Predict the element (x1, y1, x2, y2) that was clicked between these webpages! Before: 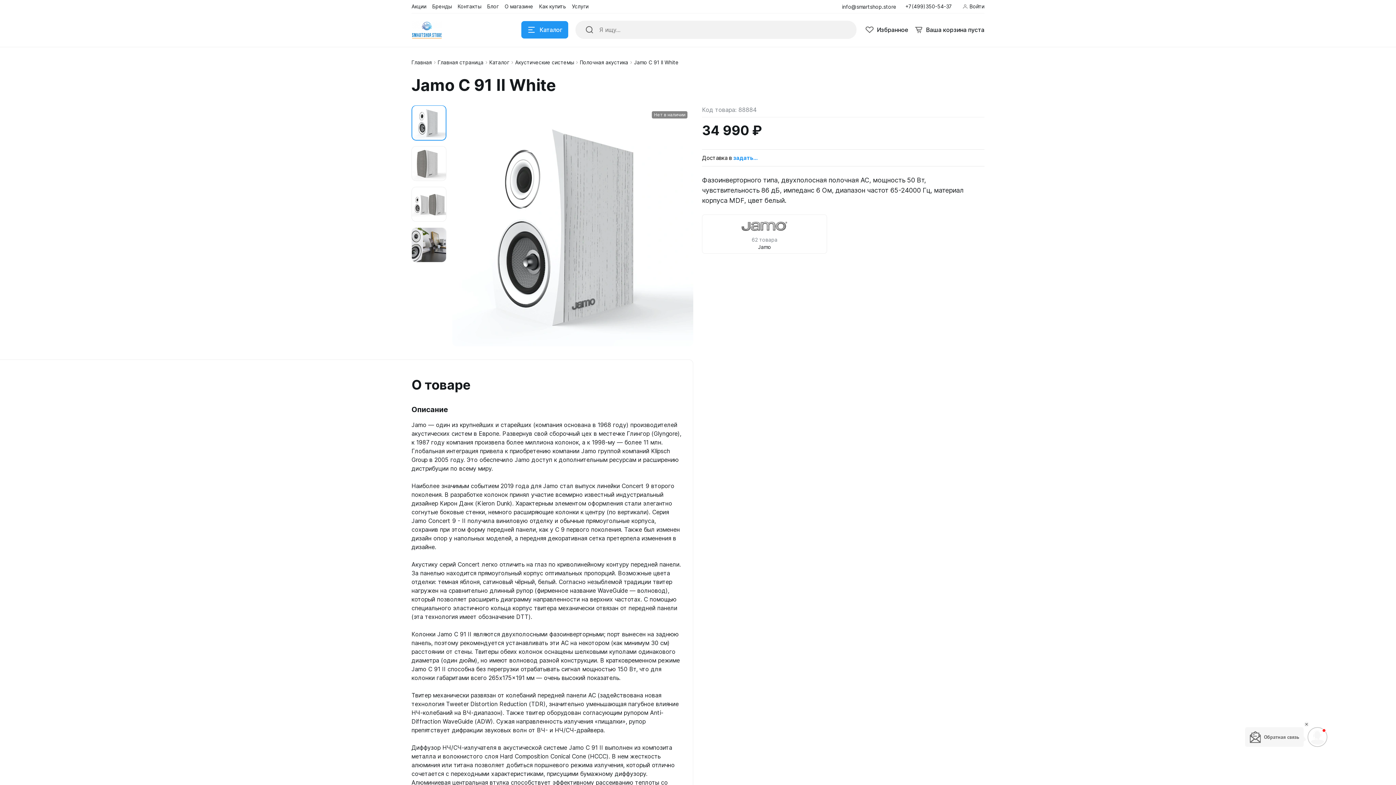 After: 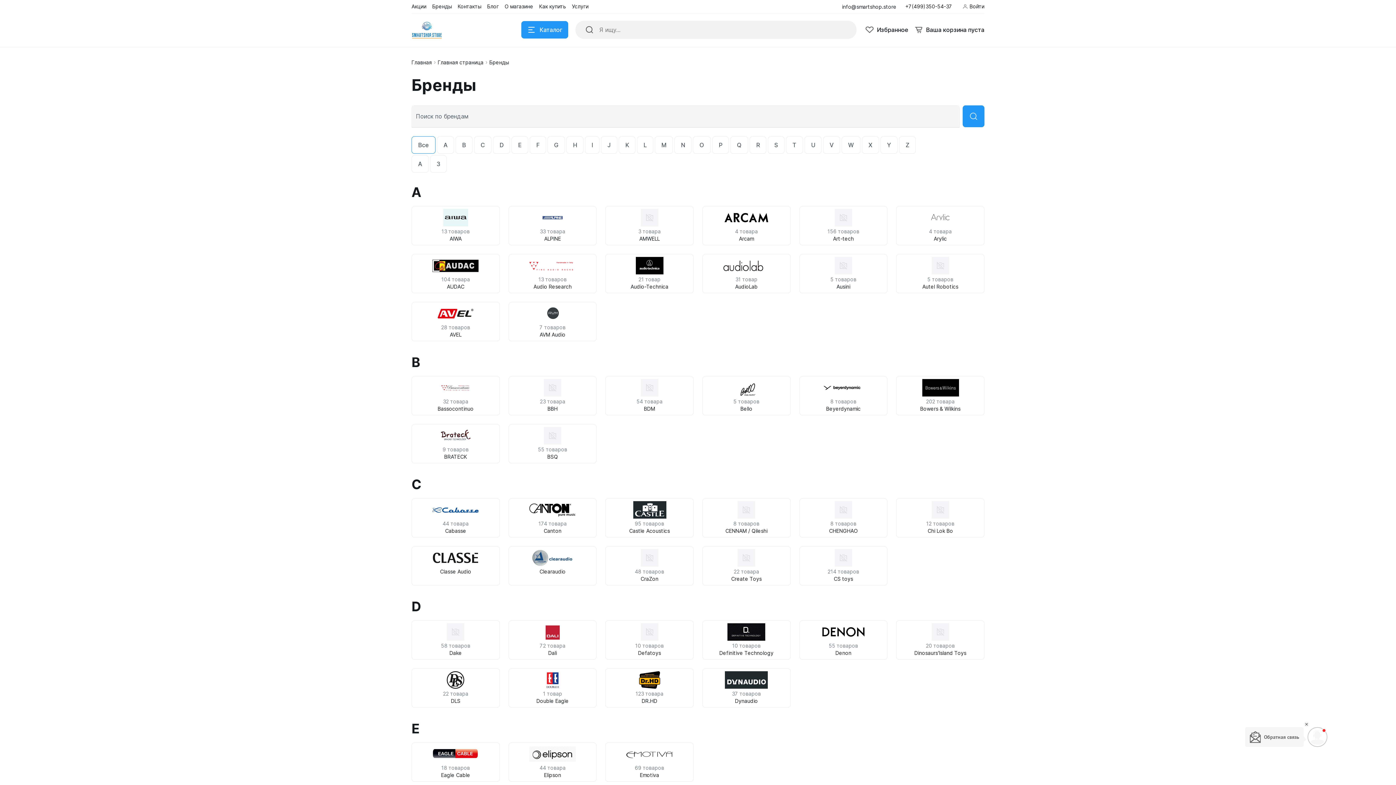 Action: bbox: (432, 0, 453, 13) label: Бренды